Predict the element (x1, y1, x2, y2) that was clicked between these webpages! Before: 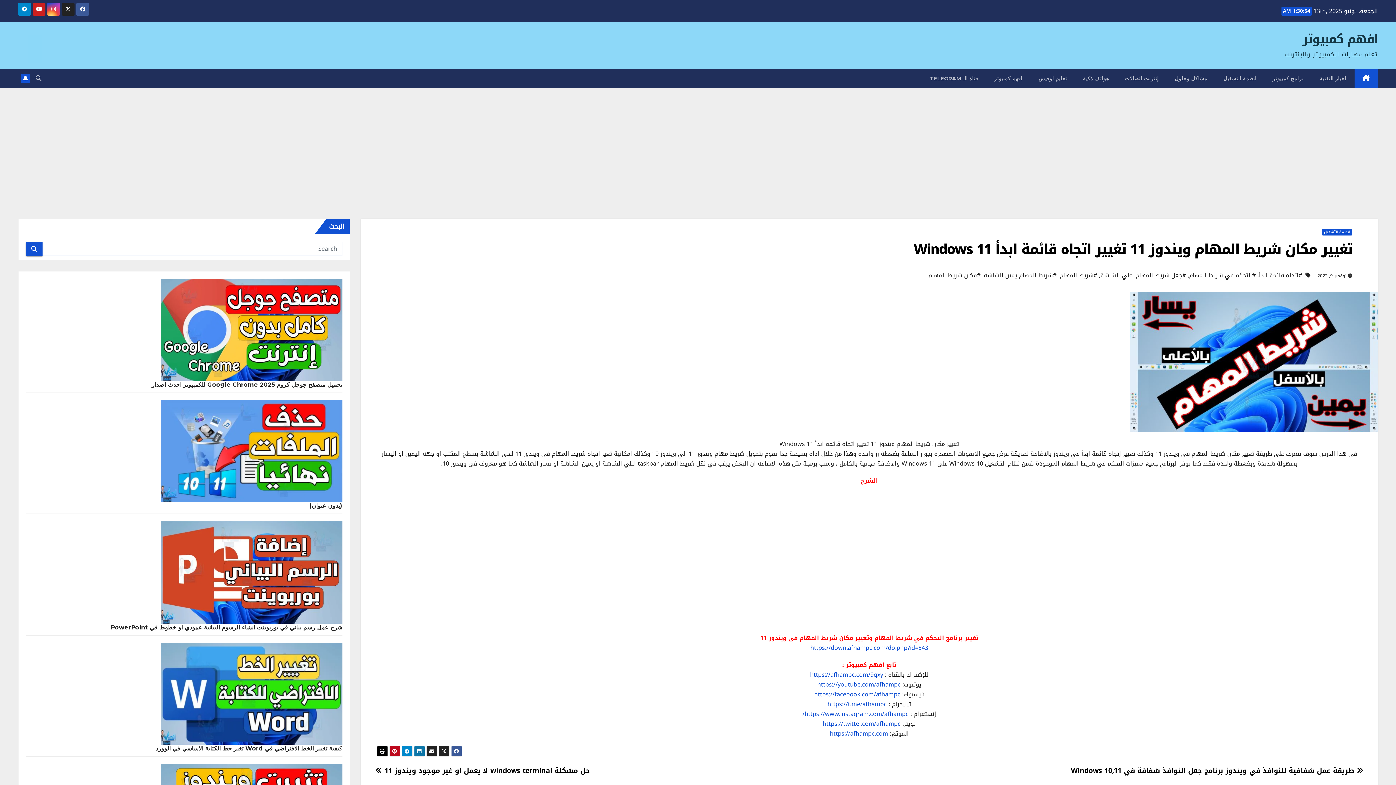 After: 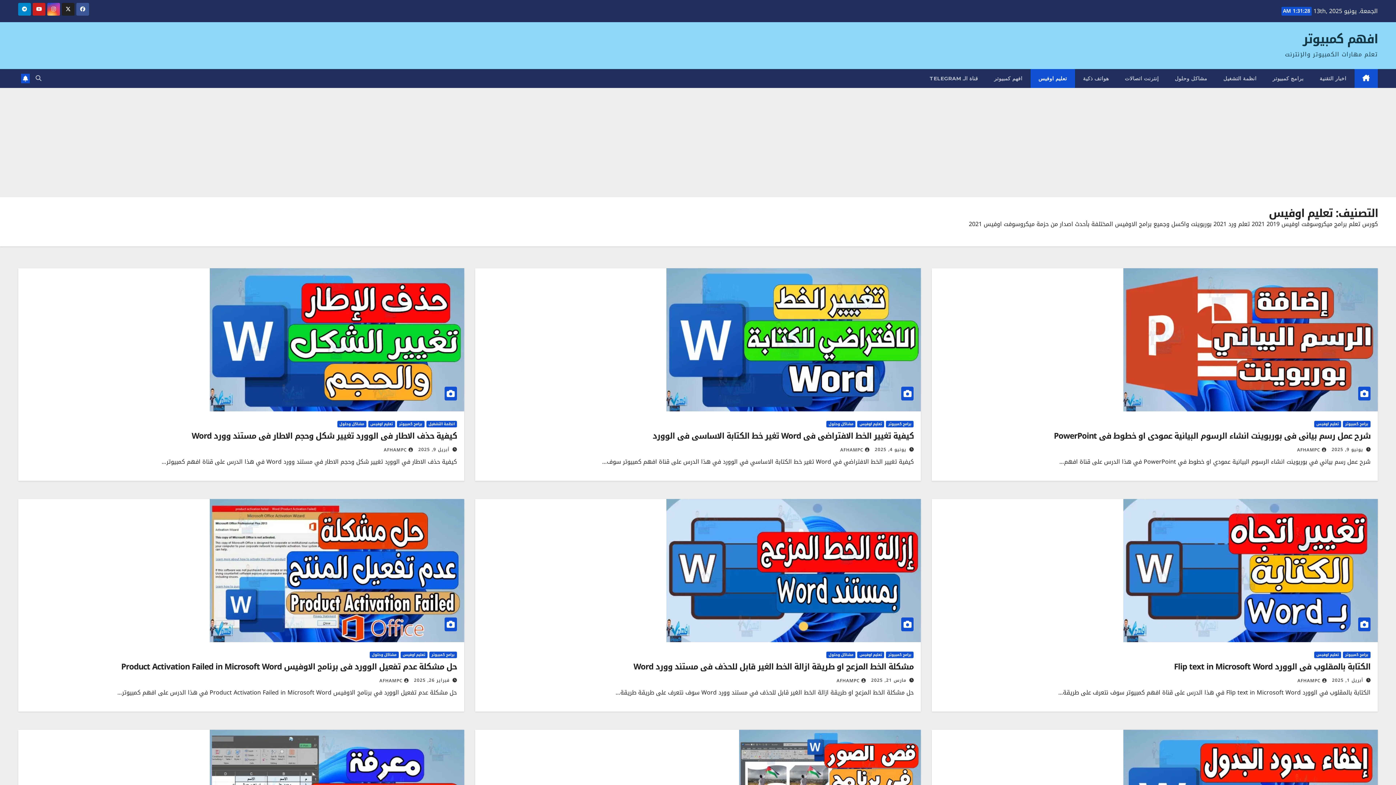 Action: label: تعليم اوفيس bbox: (1030, 69, 1075, 88)